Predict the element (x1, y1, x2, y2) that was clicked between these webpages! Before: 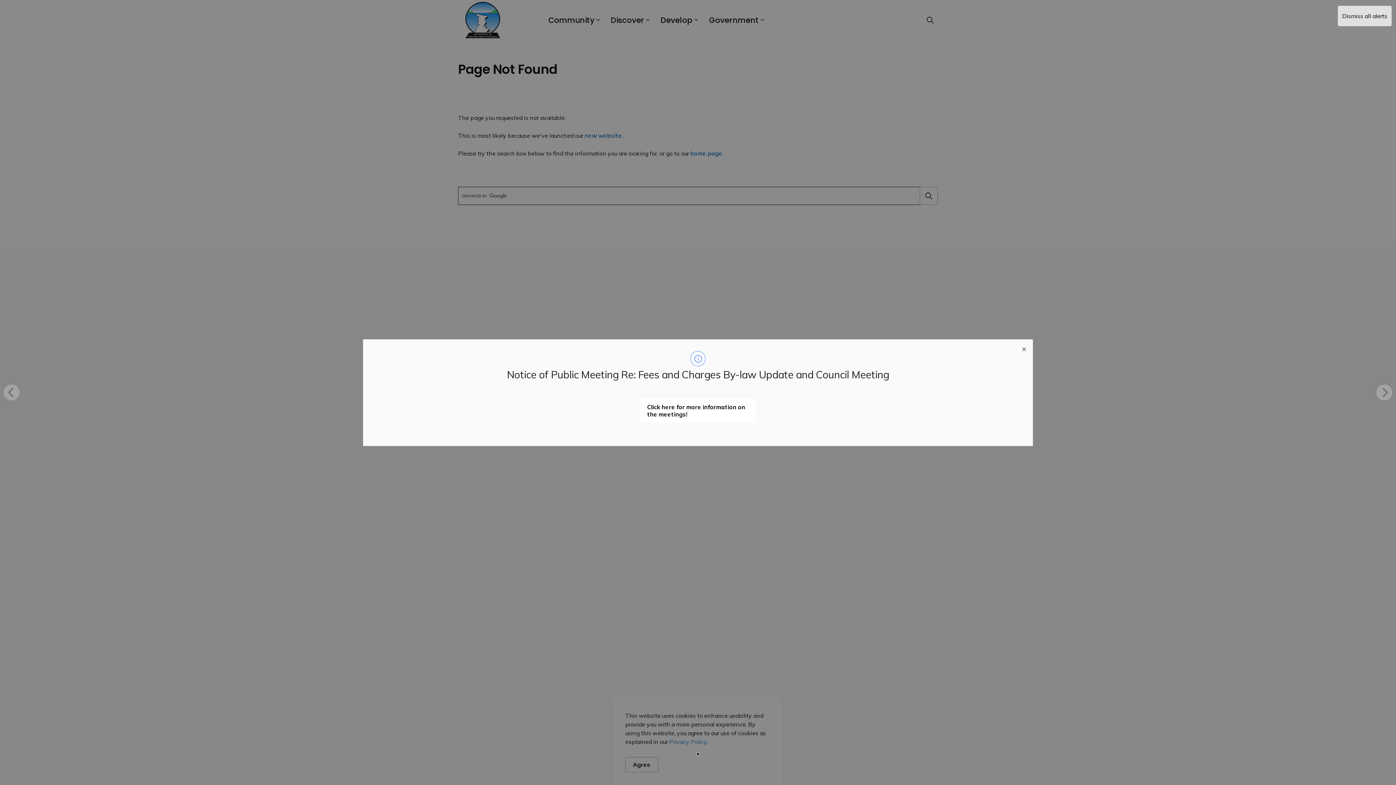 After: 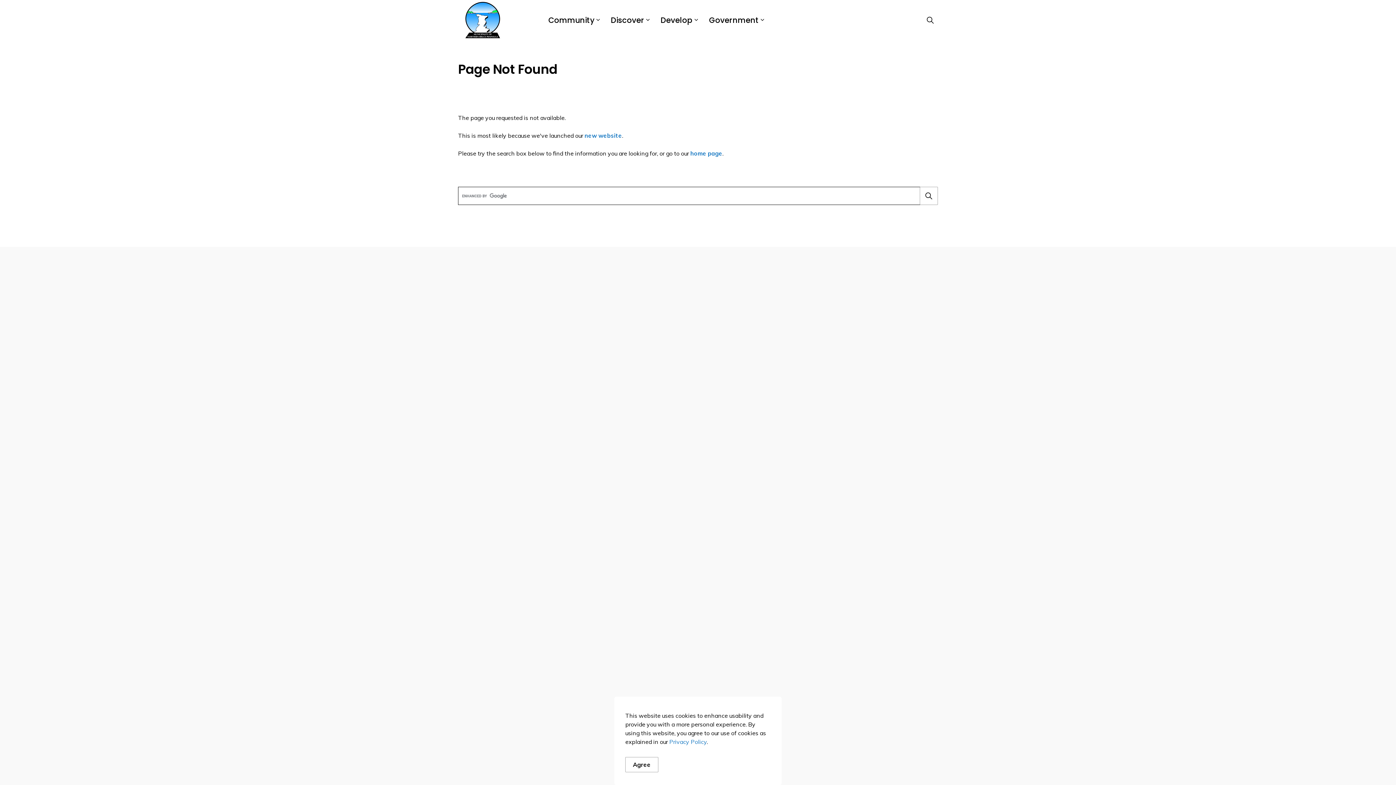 Action: label: Dismiss all alerts bbox: (1338, 5, 1392, 26)